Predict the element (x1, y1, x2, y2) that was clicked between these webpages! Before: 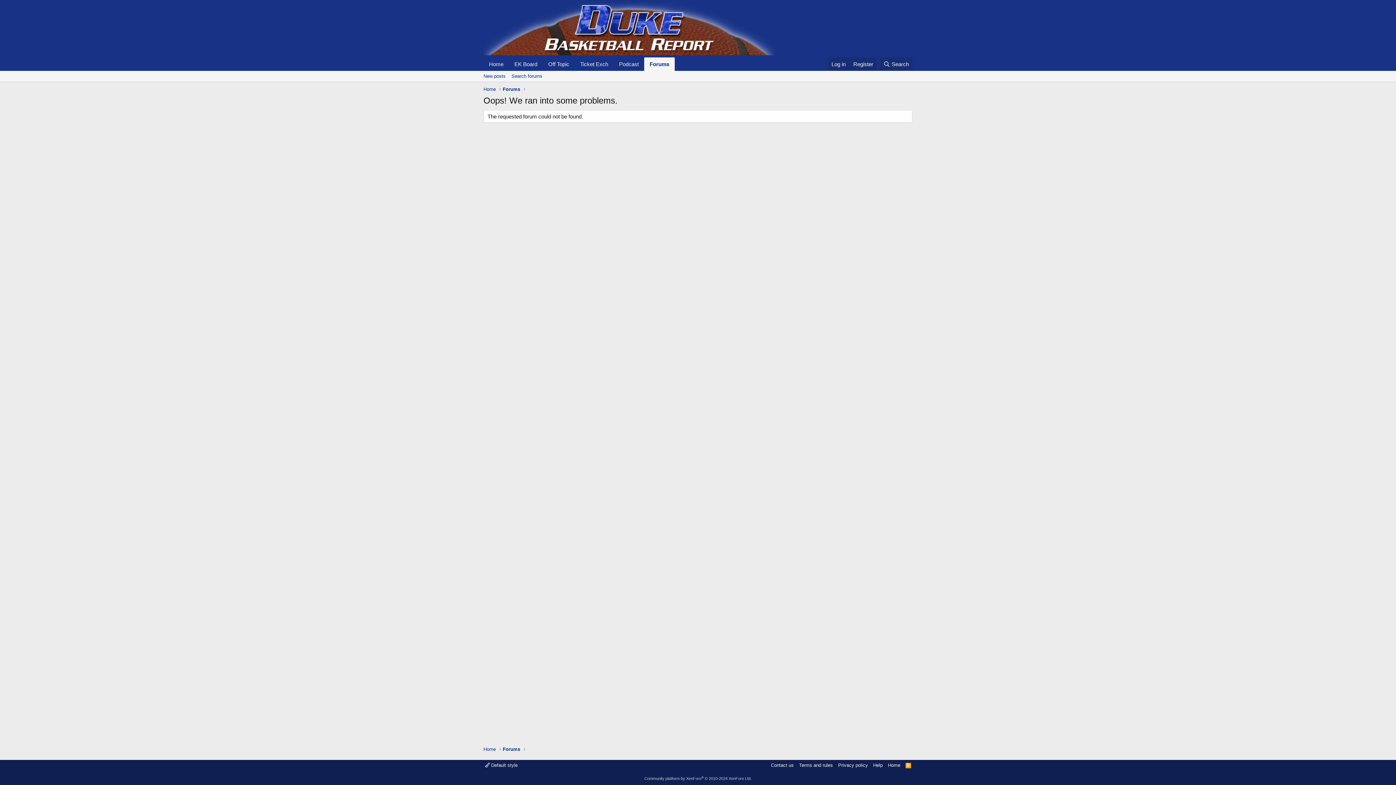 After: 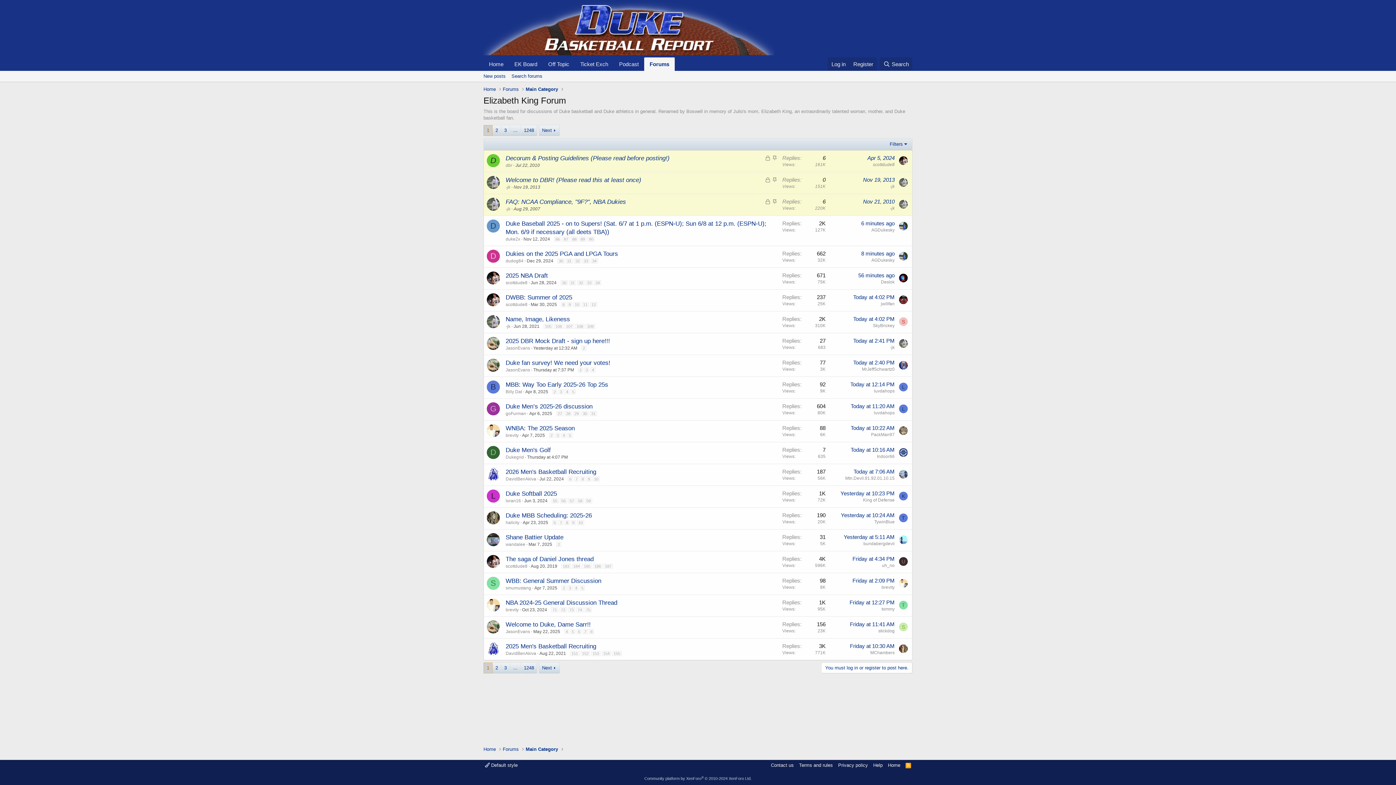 Action: bbox: (509, 57, 542, 70) label: EK Board